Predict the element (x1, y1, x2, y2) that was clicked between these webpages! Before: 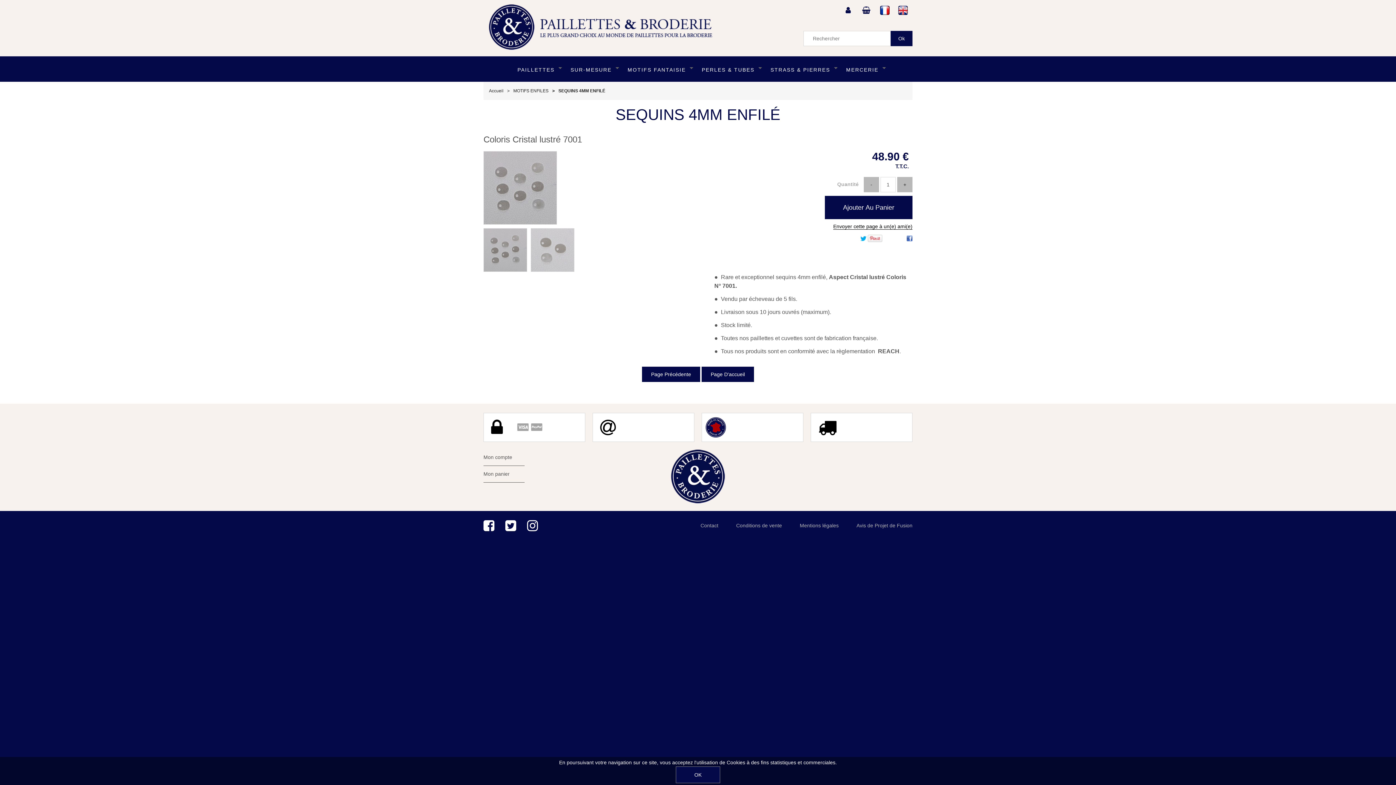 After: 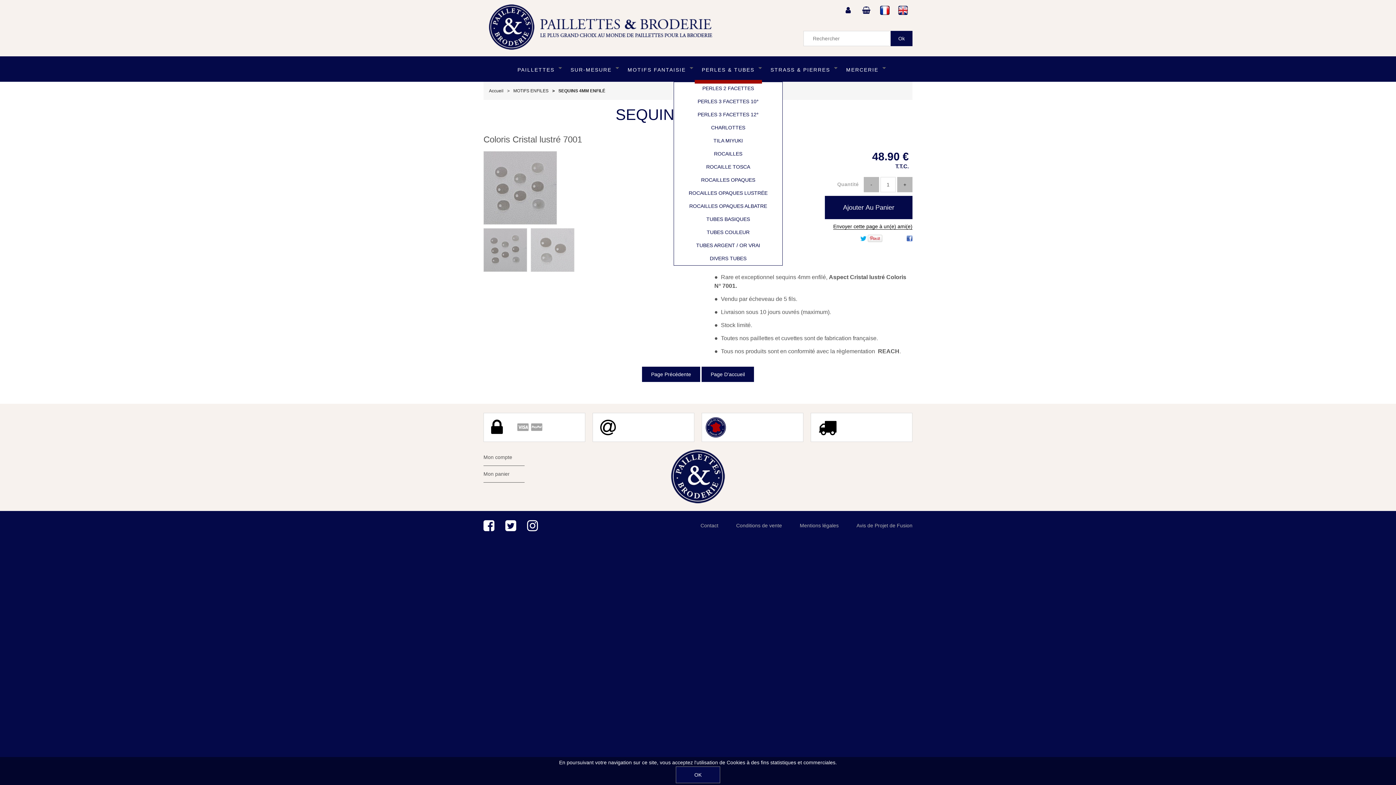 Action: bbox: (694, 56, 762, 81) label: PERLES & TUBES